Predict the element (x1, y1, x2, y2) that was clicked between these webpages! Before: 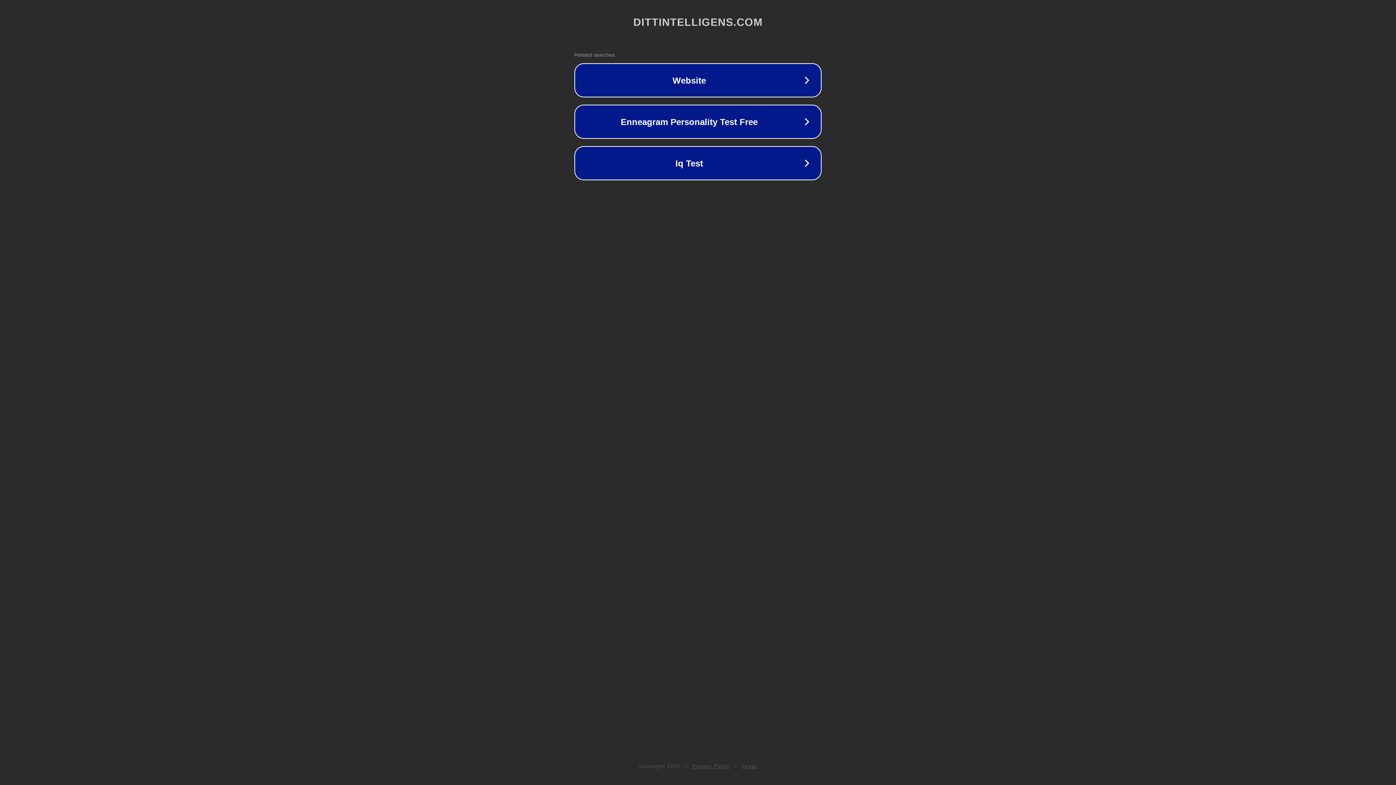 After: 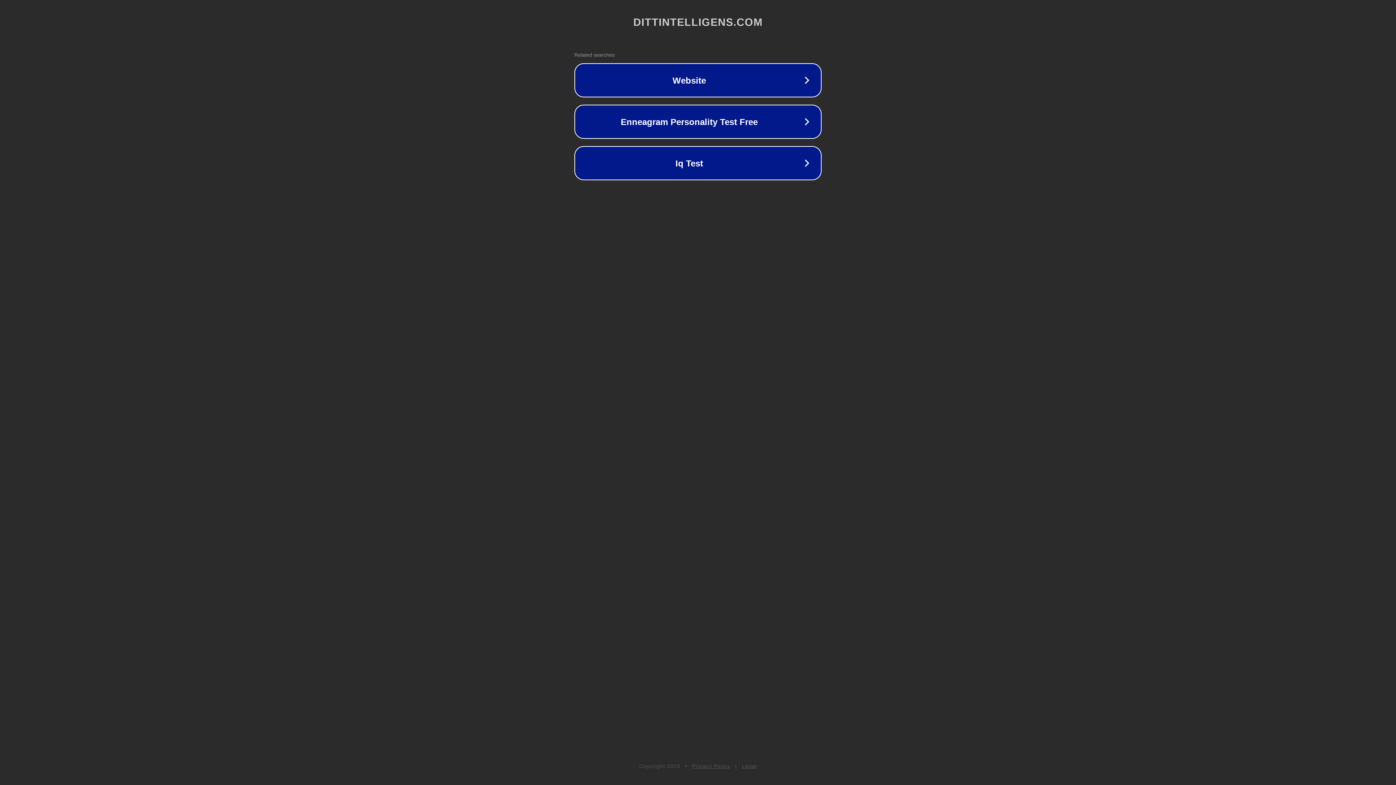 Action: bbox: (742, 763, 757, 769) label: Legal